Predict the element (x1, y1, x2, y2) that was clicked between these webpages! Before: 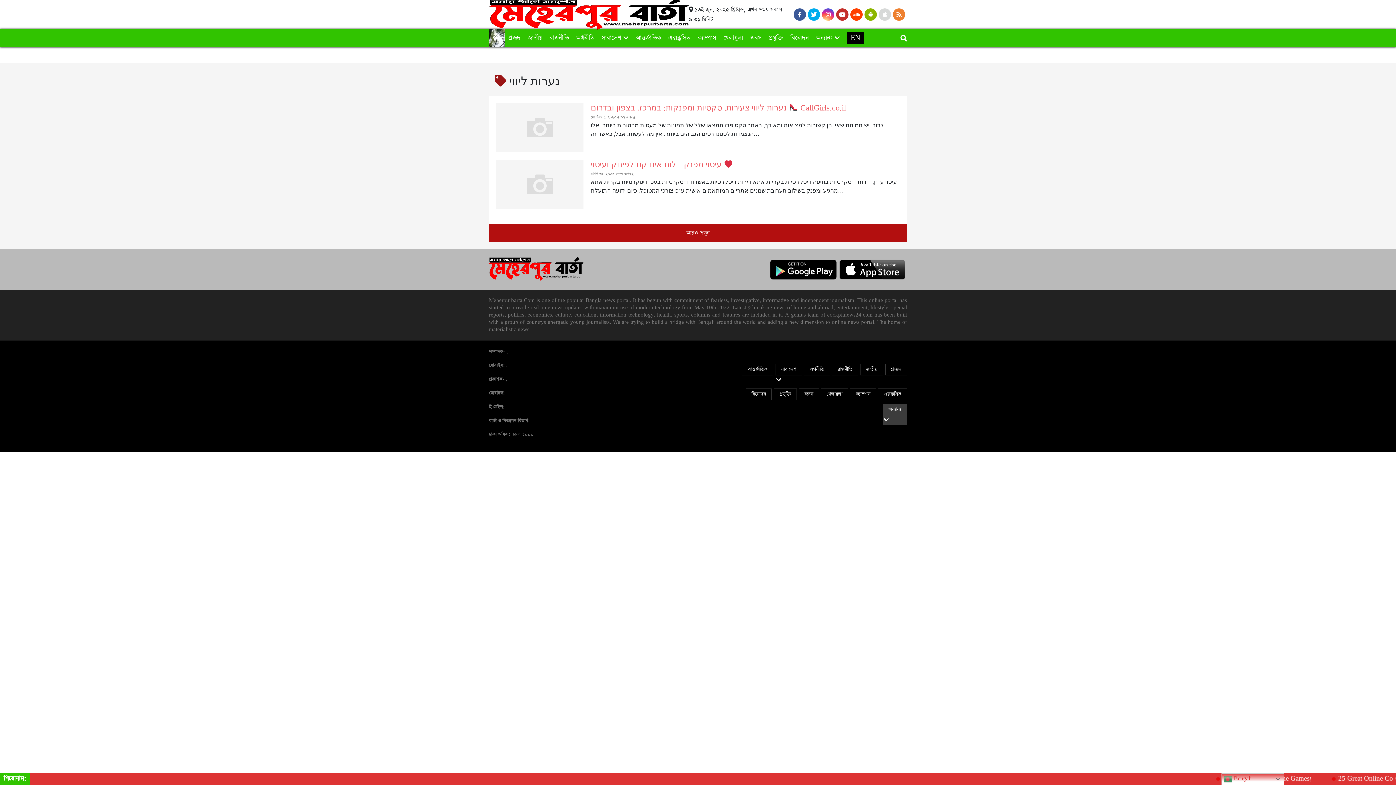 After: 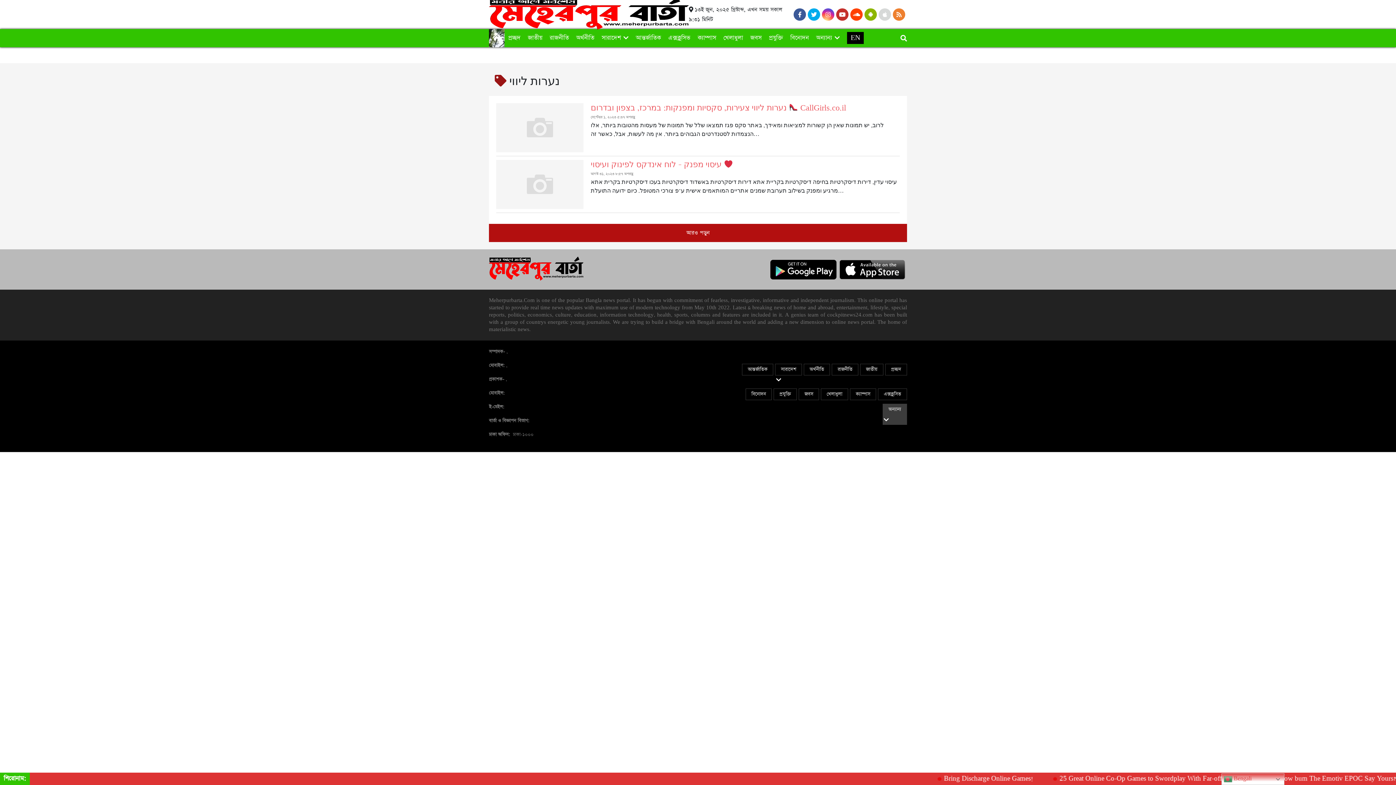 Action: bbox: (878, 11, 893, 18)